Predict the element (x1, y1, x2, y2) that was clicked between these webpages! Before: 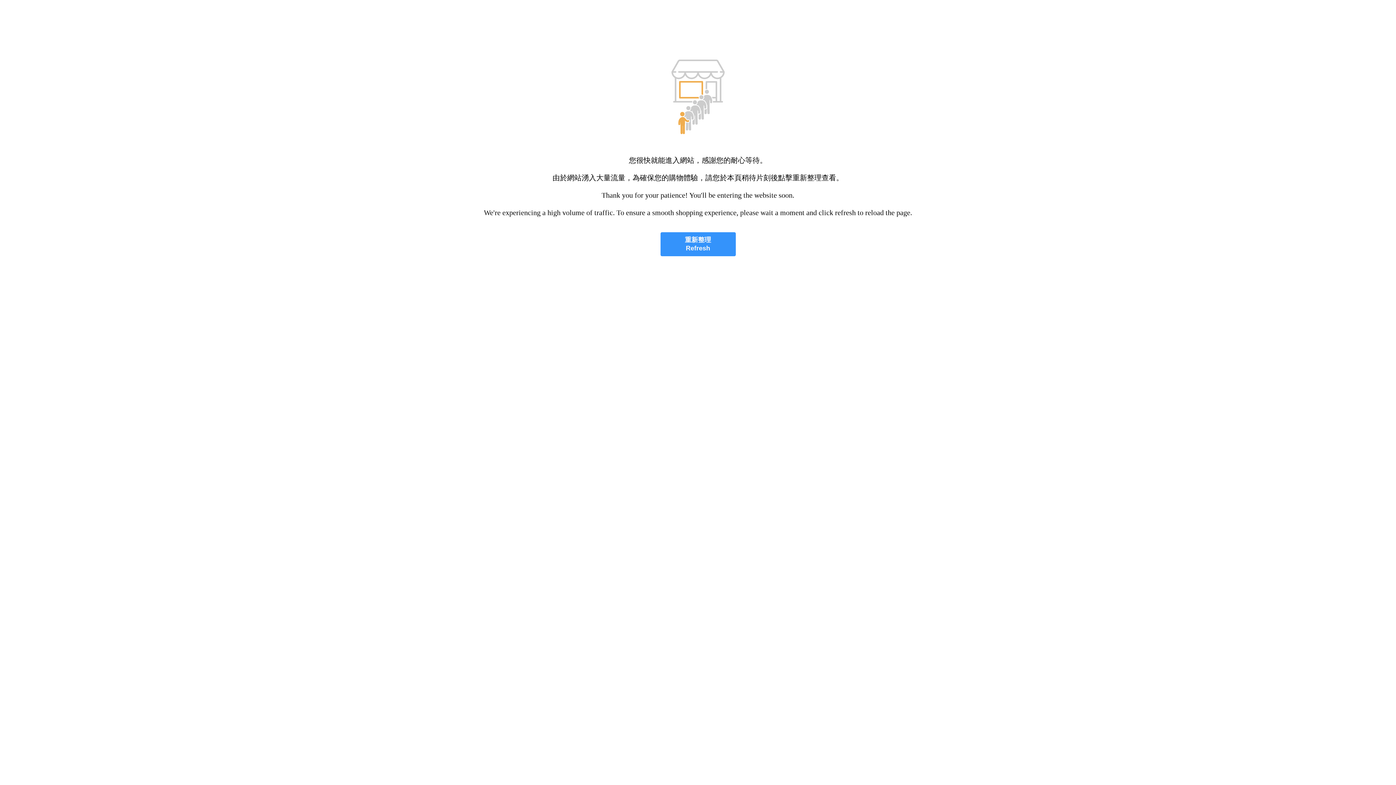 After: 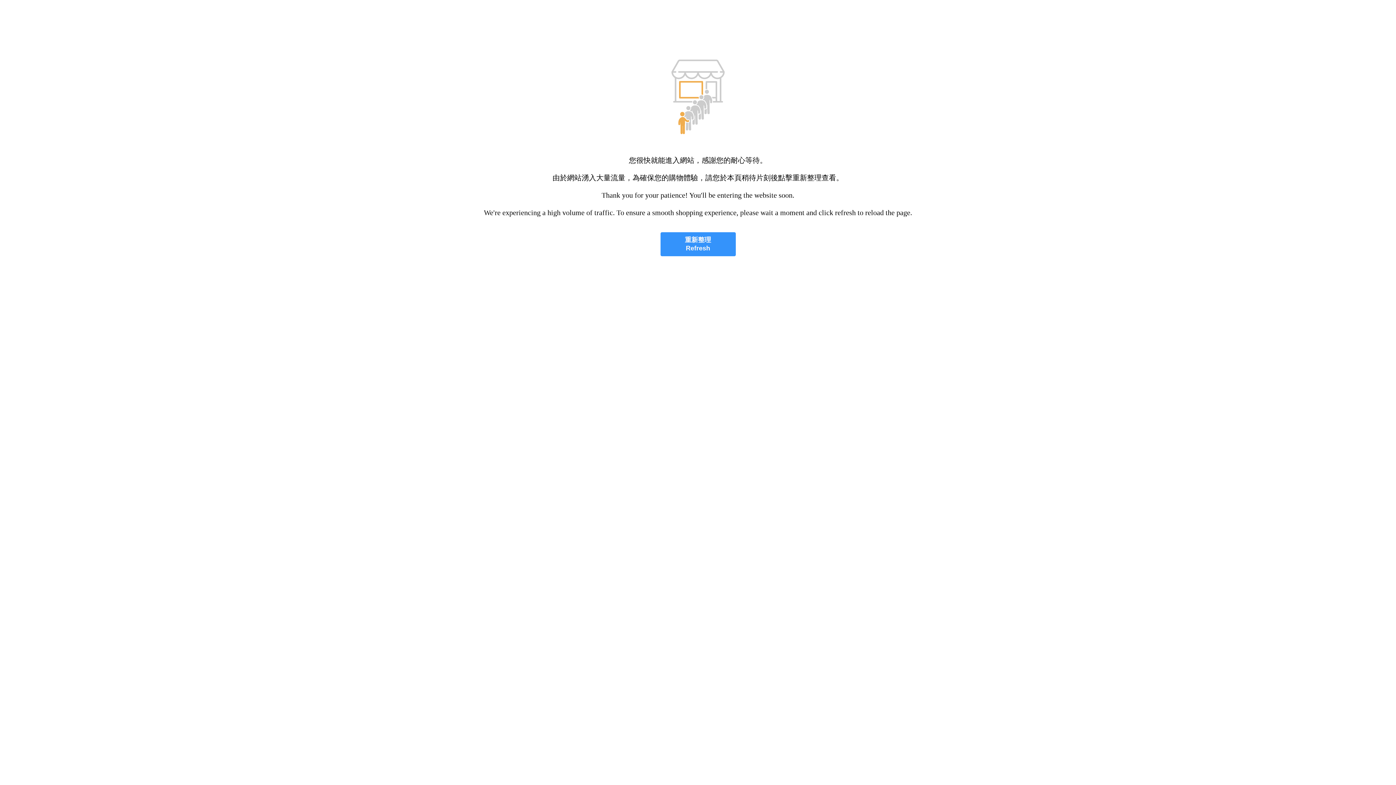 Action: label: 重新整理
Refresh bbox: (660, 232, 735, 256)